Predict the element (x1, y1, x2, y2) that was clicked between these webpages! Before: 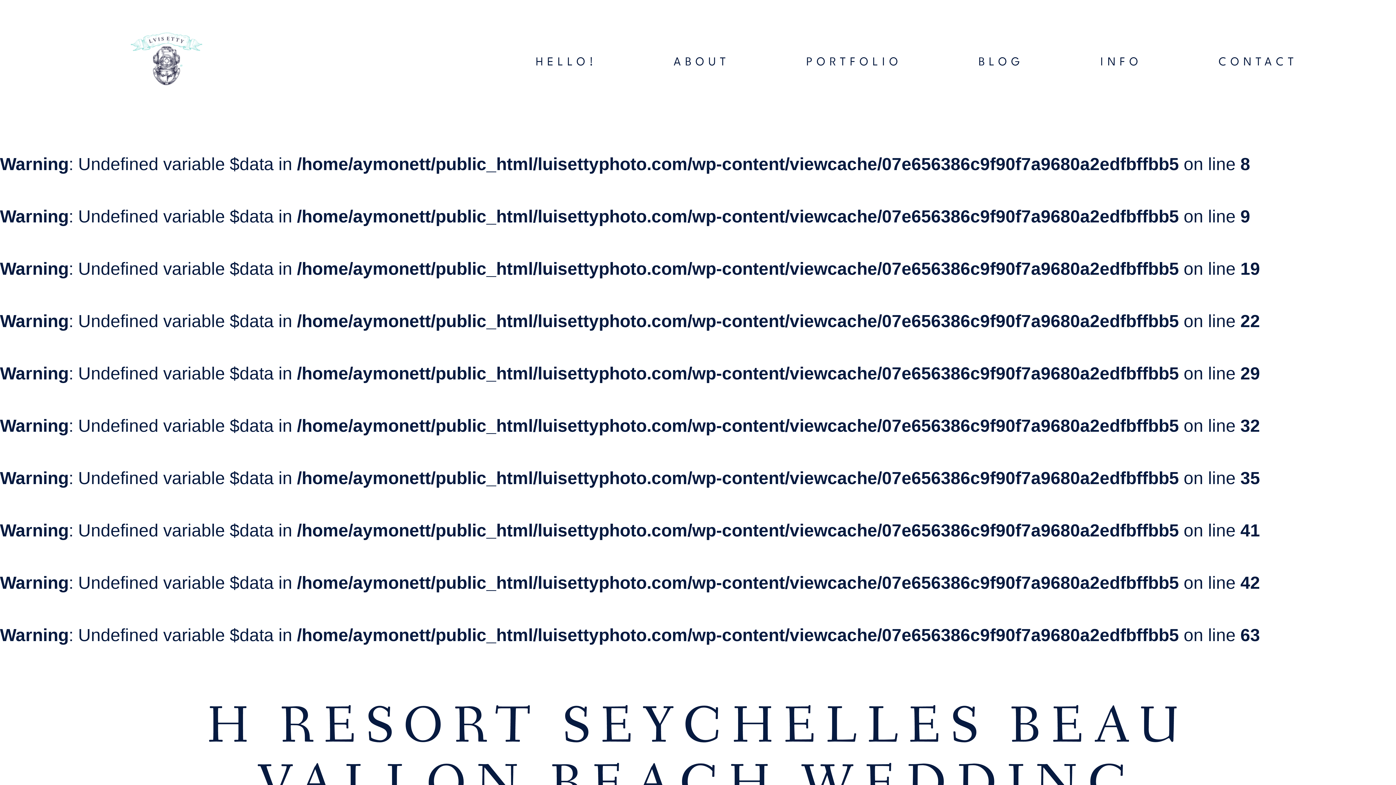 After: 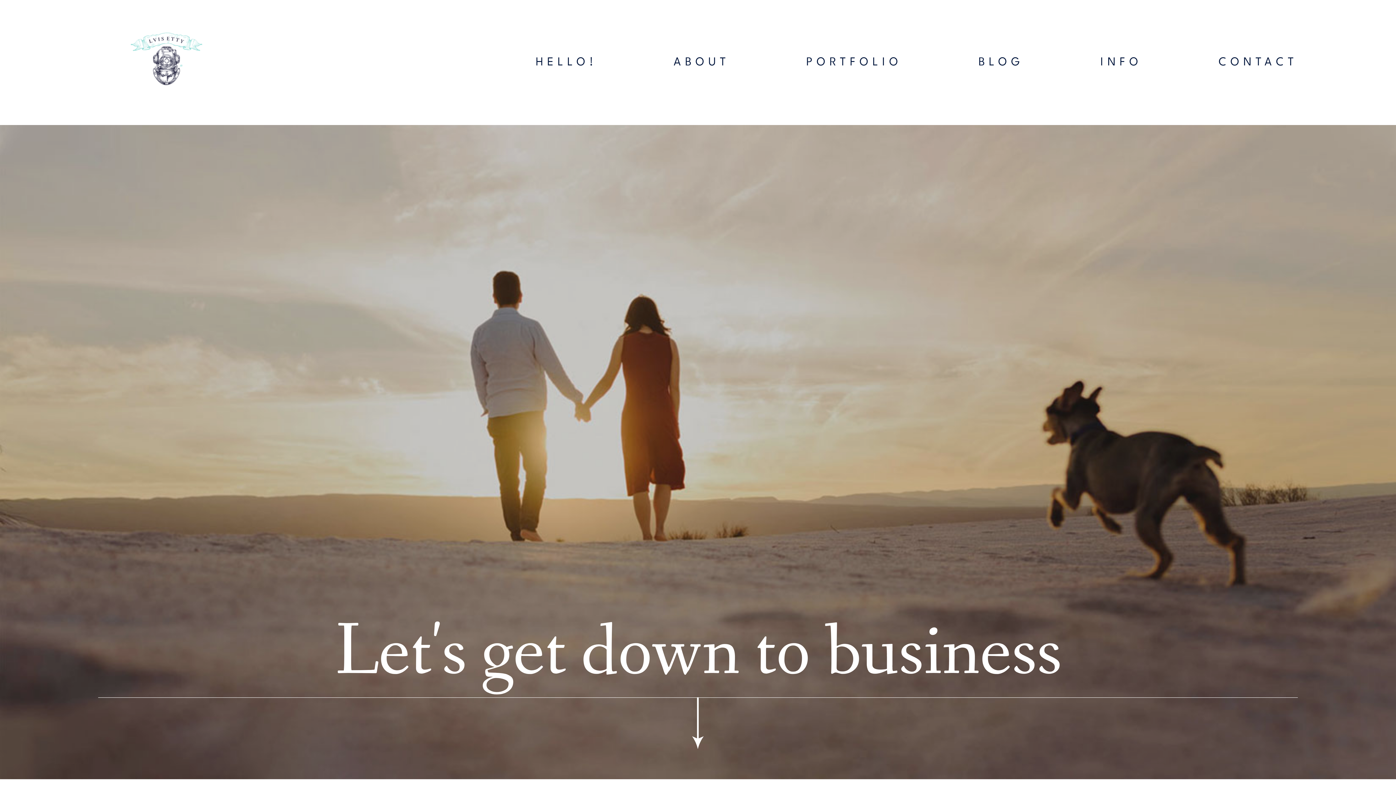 Action: bbox: (1100, 56, 1142, 68) label: INFO